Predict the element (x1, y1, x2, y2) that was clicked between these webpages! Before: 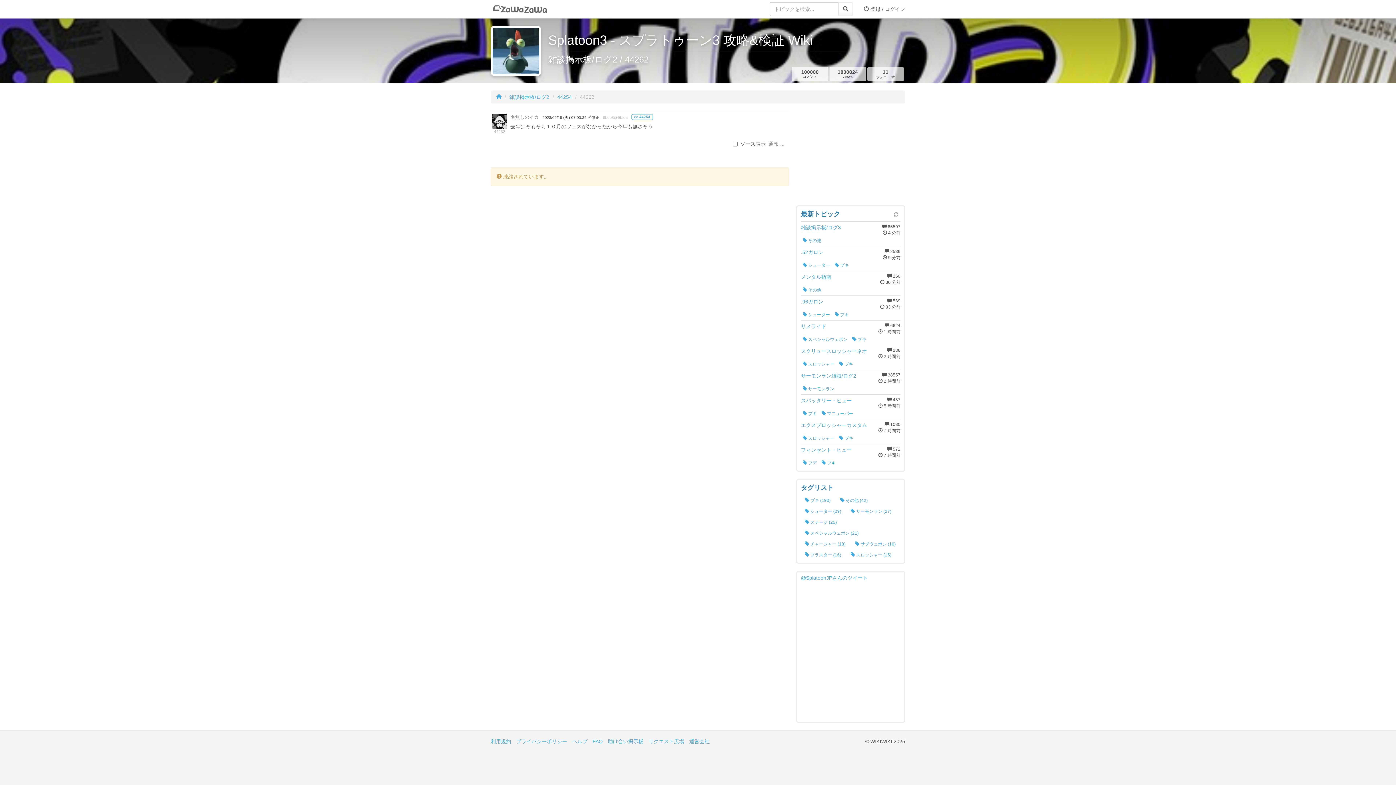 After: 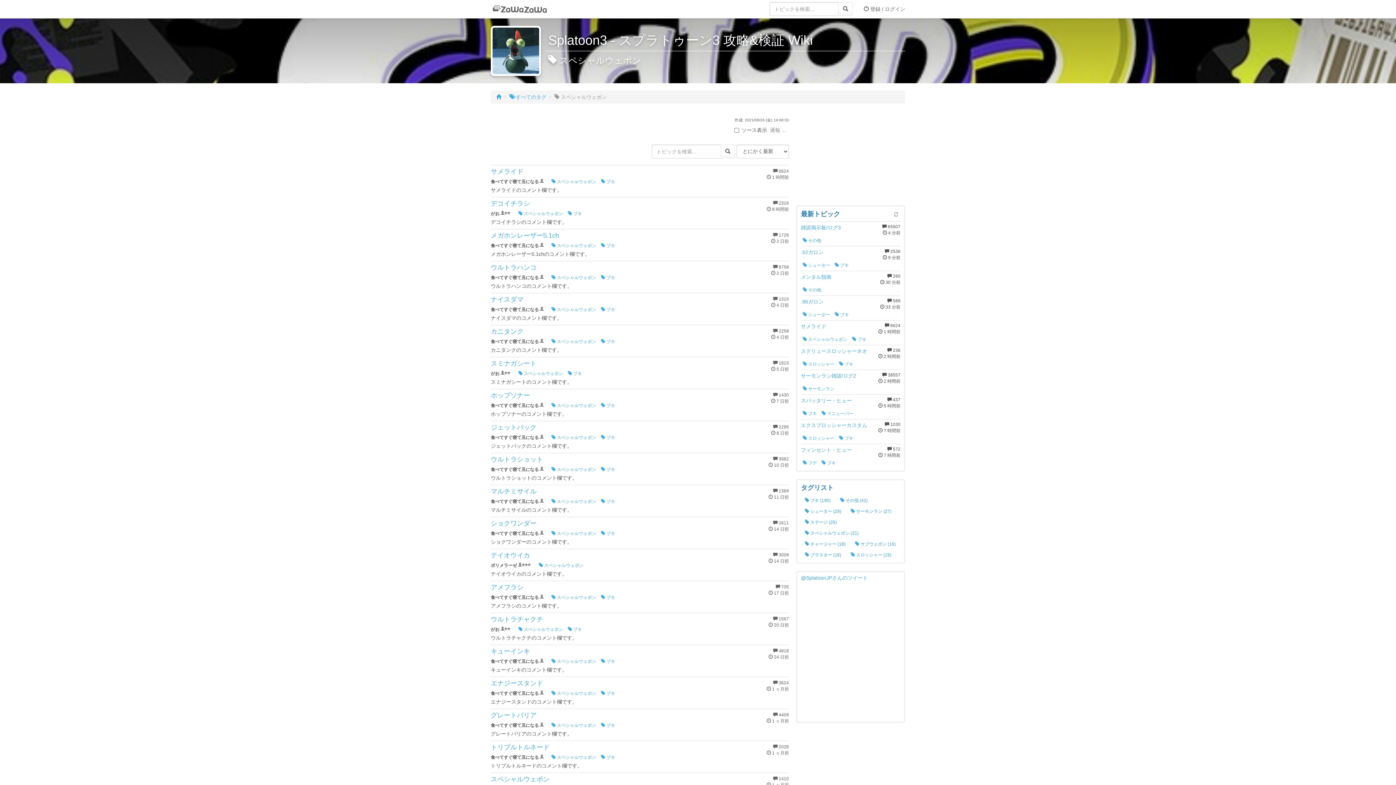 Action: label:  スペシャルウェポン bbox: (802, 337, 847, 342)